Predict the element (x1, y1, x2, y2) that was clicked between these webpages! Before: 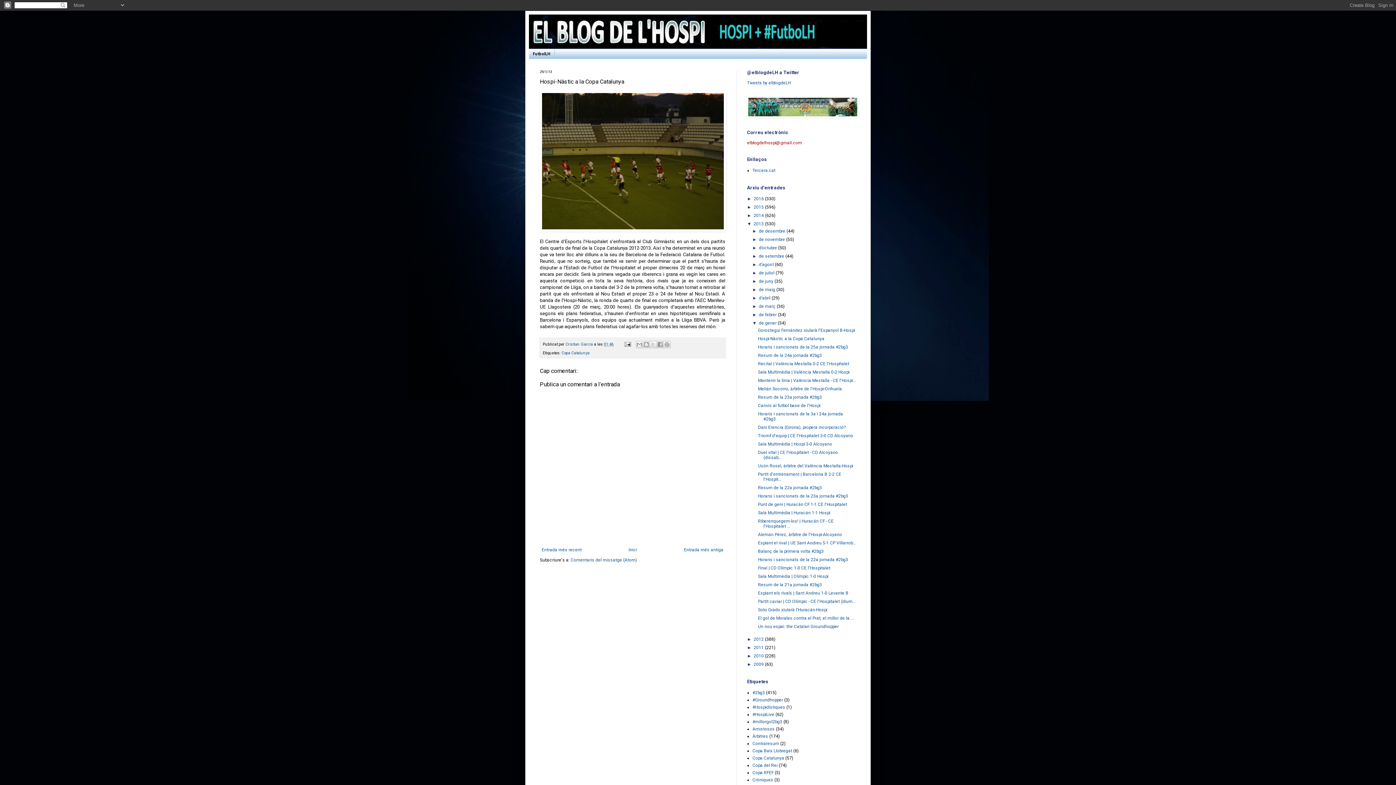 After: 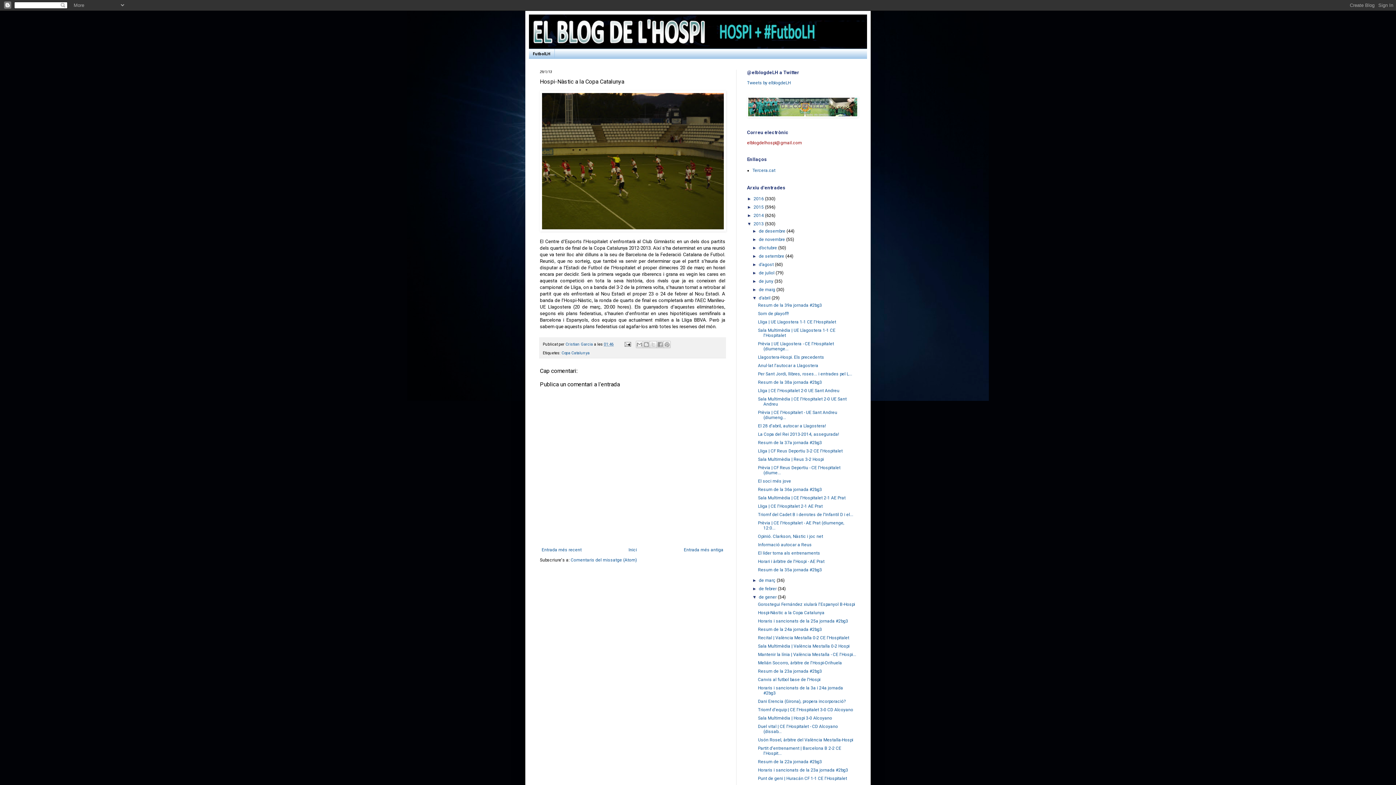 Action: label: ►   bbox: (752, 295, 759, 300)